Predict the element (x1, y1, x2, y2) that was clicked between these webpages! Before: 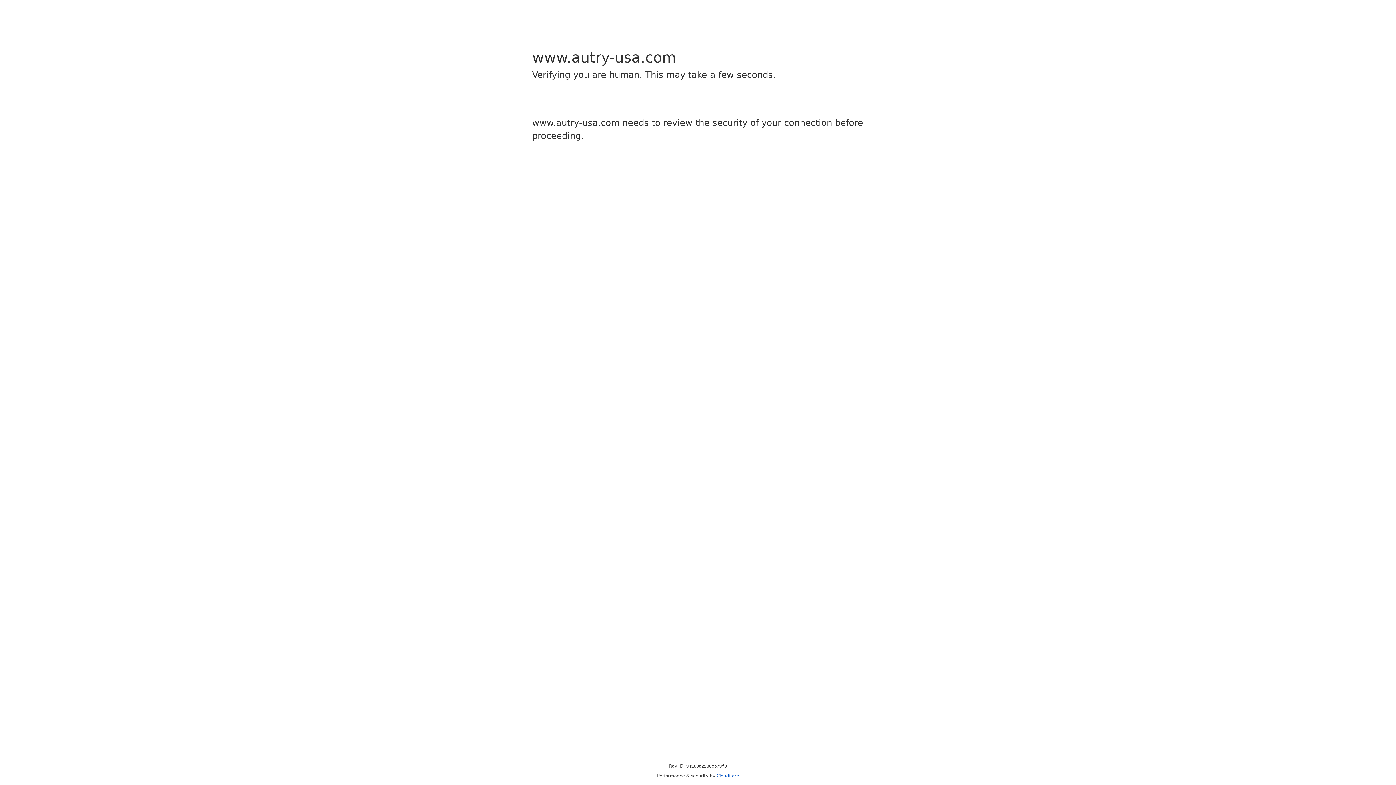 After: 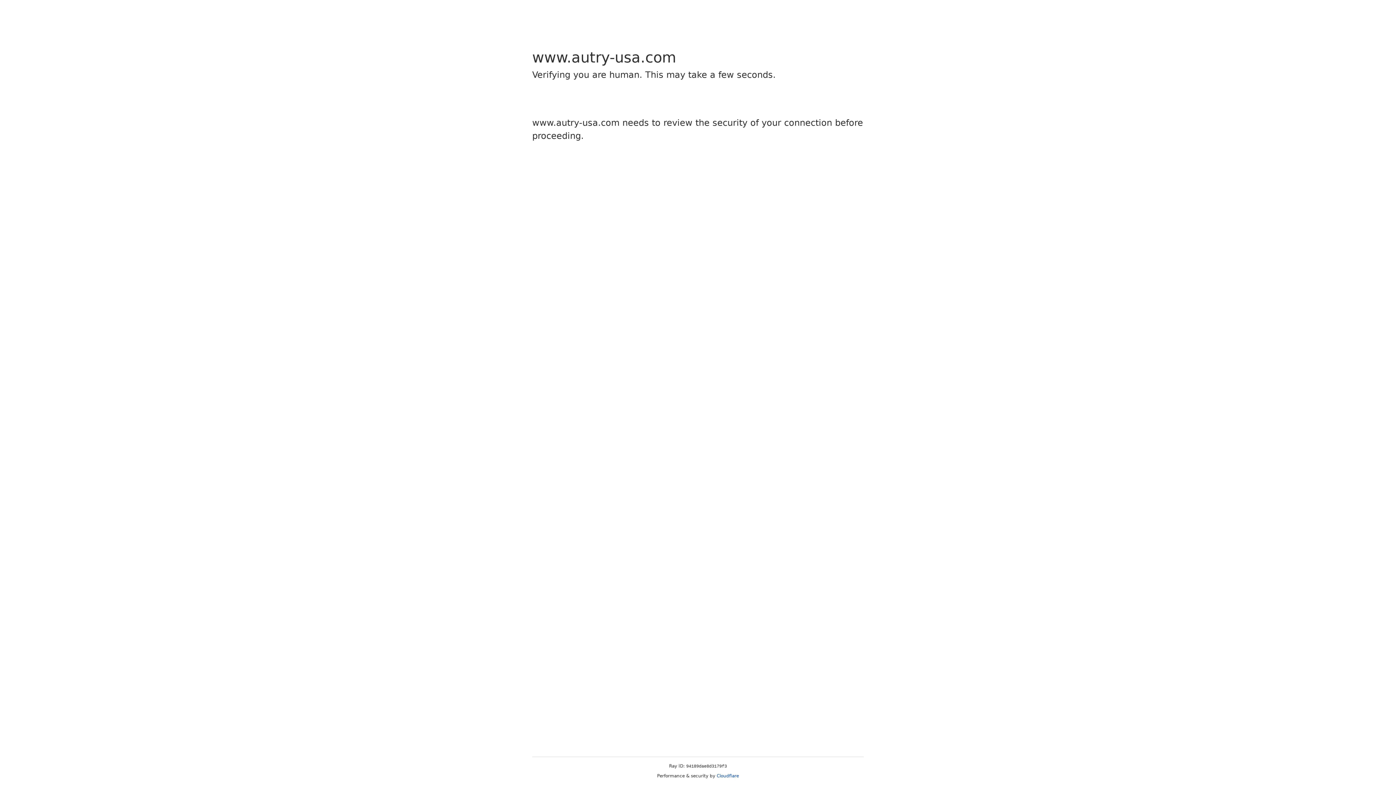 Action: bbox: (716, 773, 739, 778) label: Cloudflare